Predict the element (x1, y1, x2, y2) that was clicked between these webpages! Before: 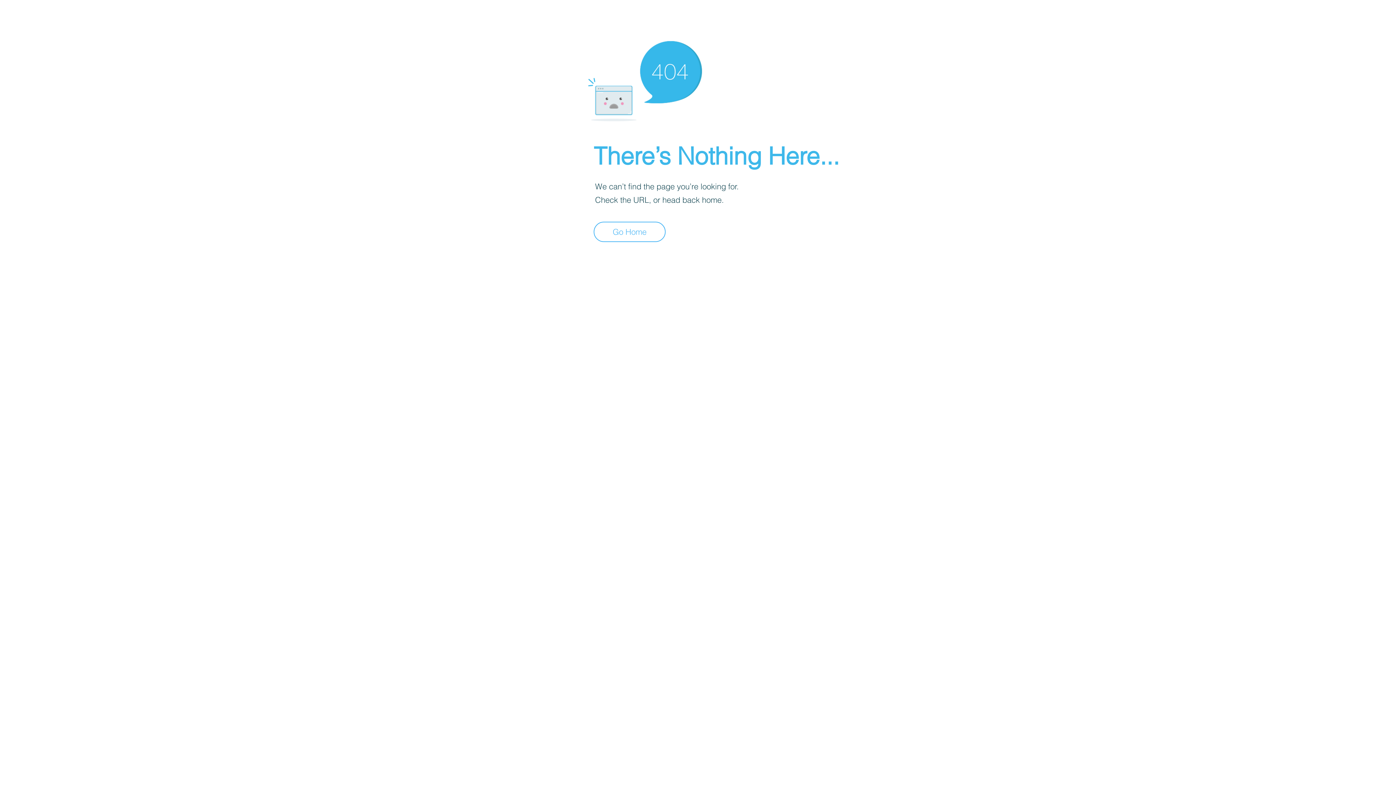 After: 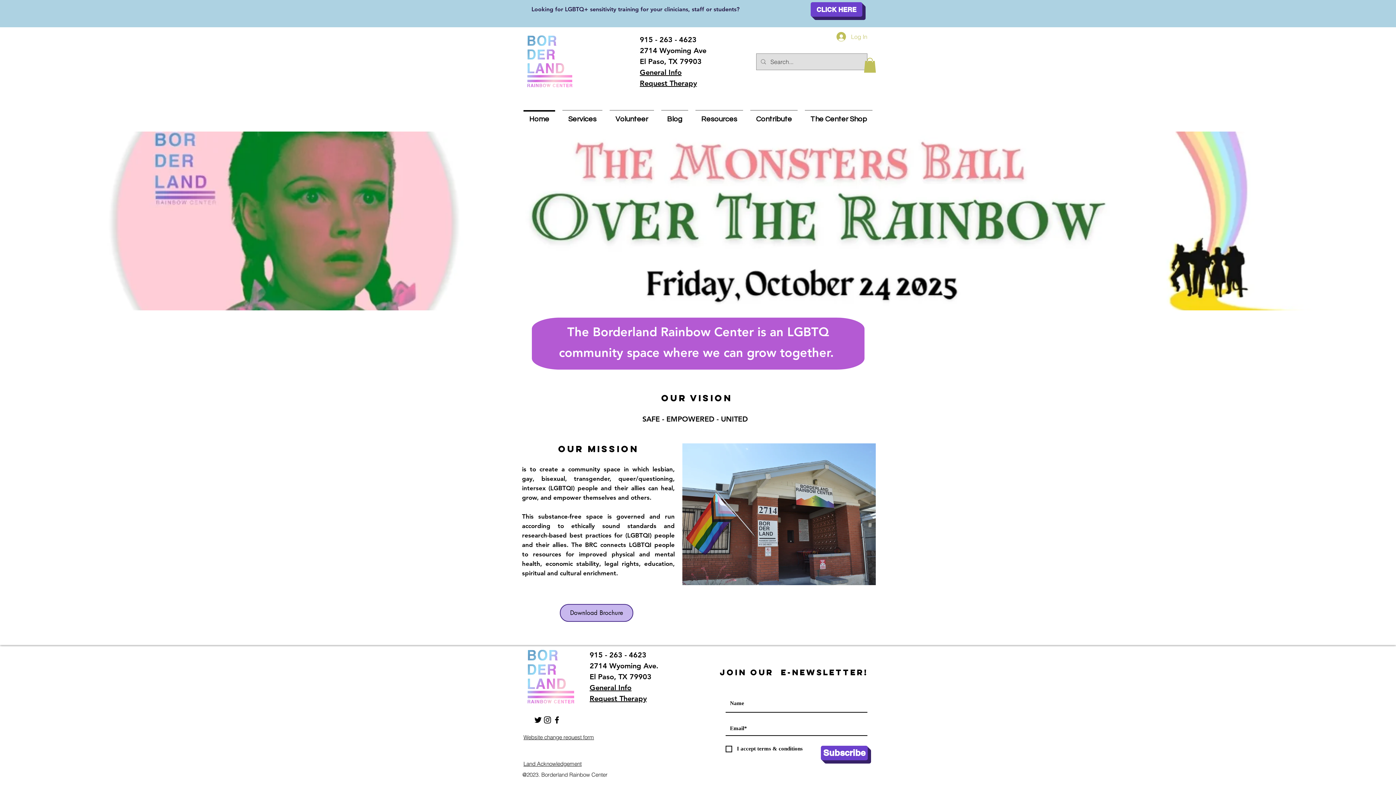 Action: bbox: (593, 221, 665, 242) label: Go Home